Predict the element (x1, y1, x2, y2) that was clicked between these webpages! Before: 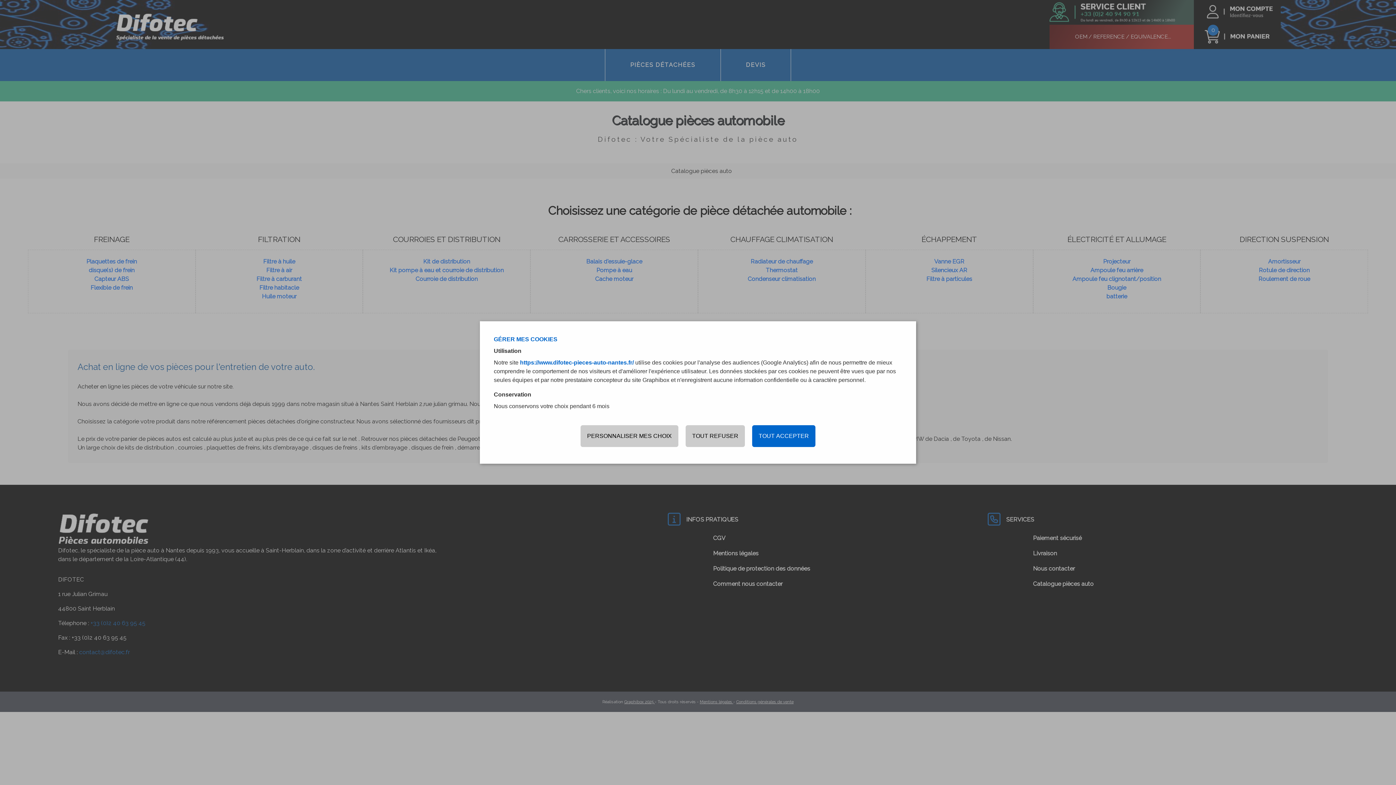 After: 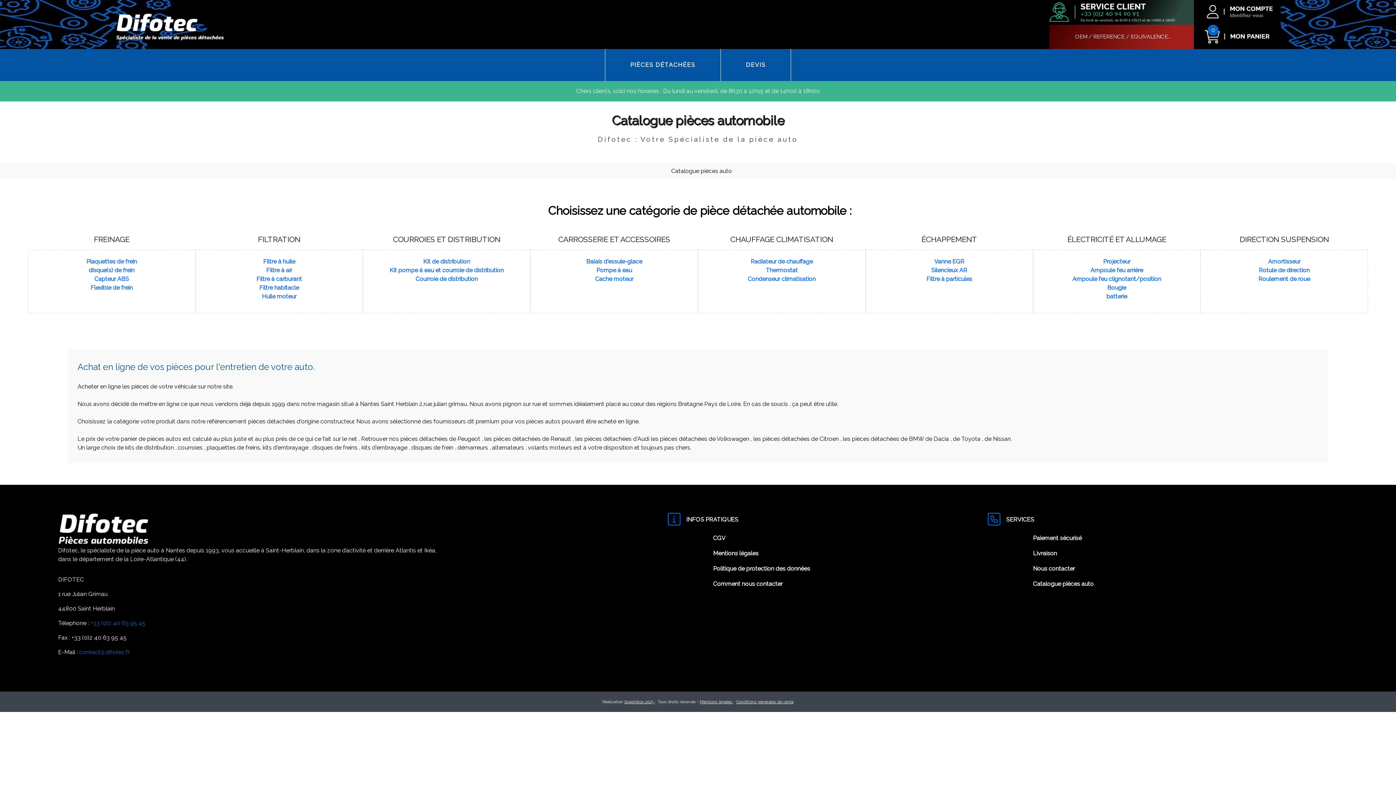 Action: label: TOUT REFUSER bbox: (685, 425, 745, 447)